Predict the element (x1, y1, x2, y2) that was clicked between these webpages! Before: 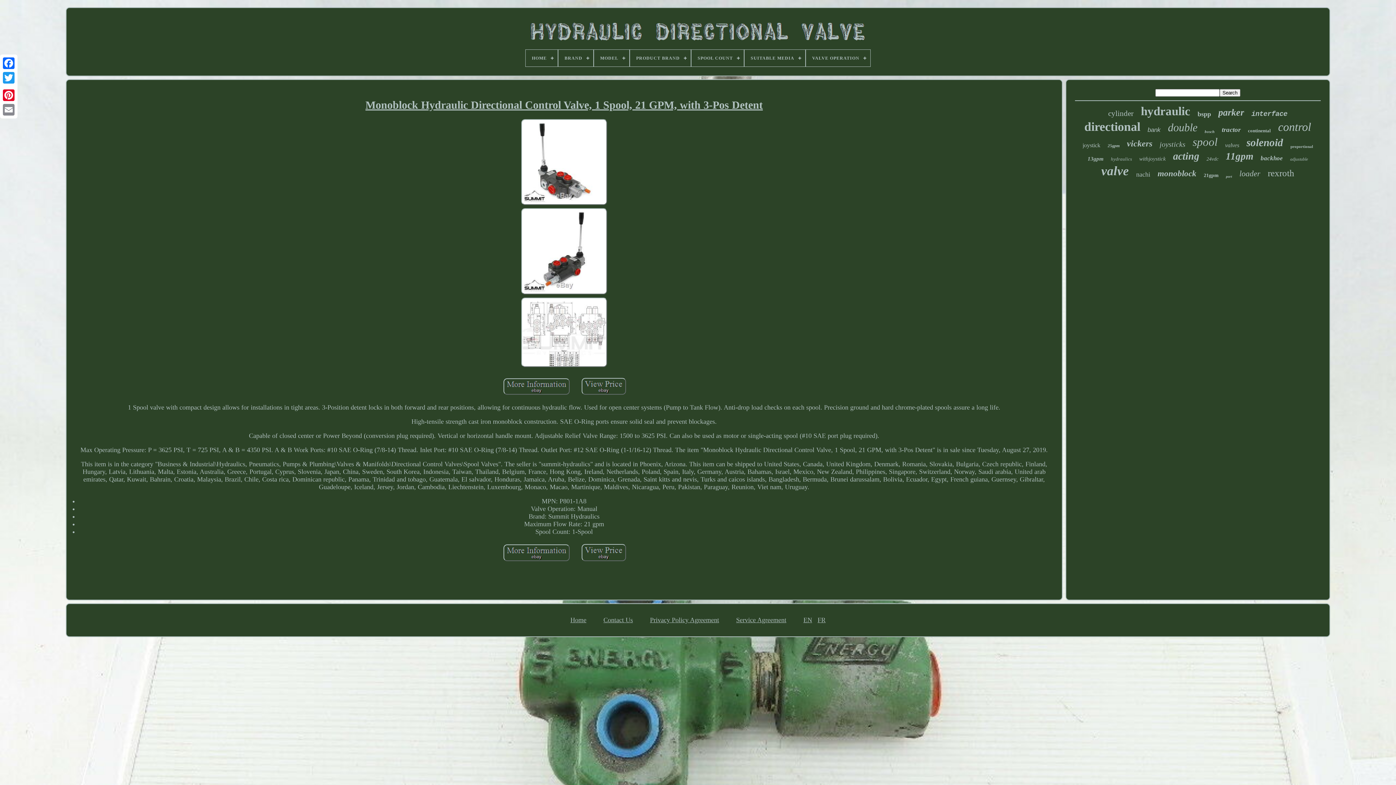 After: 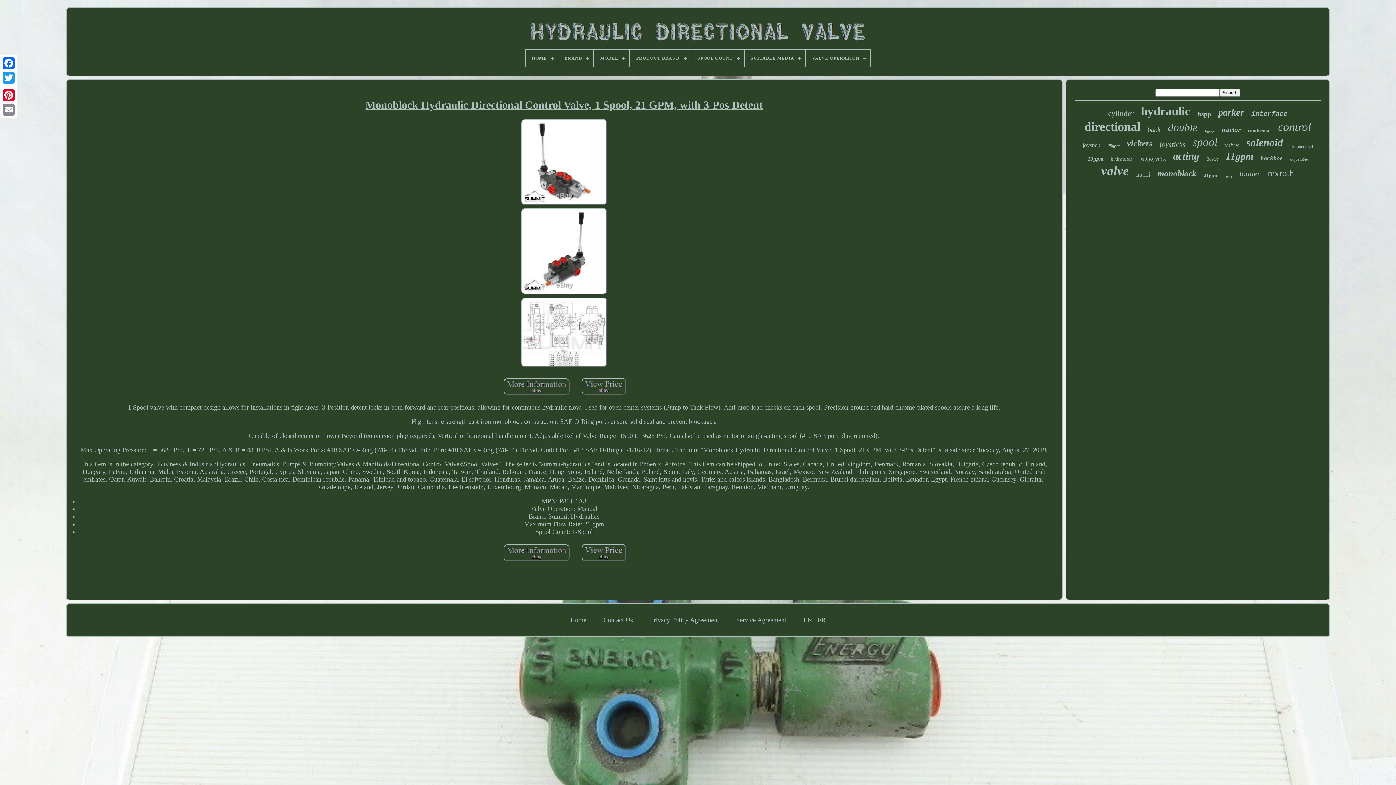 Action: bbox: (517, 118, 611, 207)